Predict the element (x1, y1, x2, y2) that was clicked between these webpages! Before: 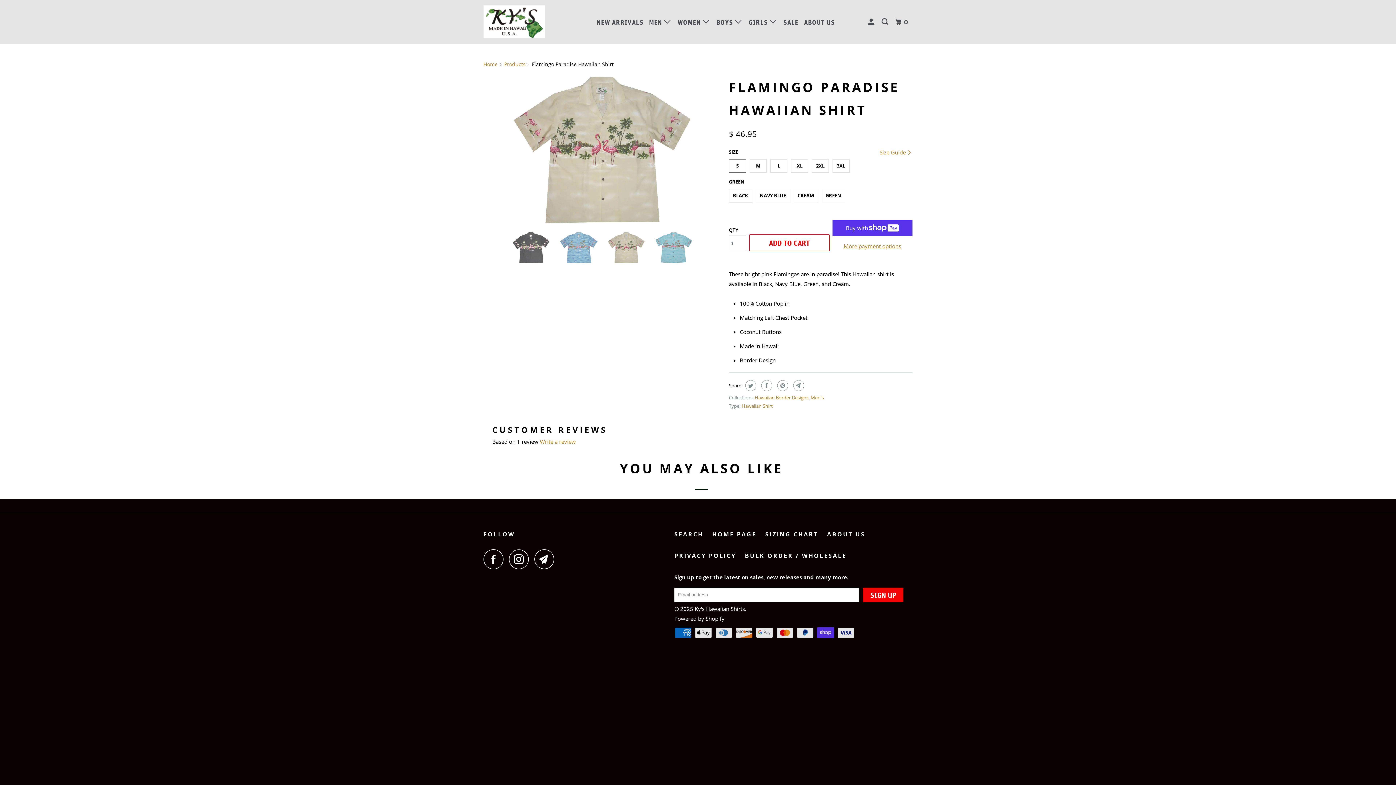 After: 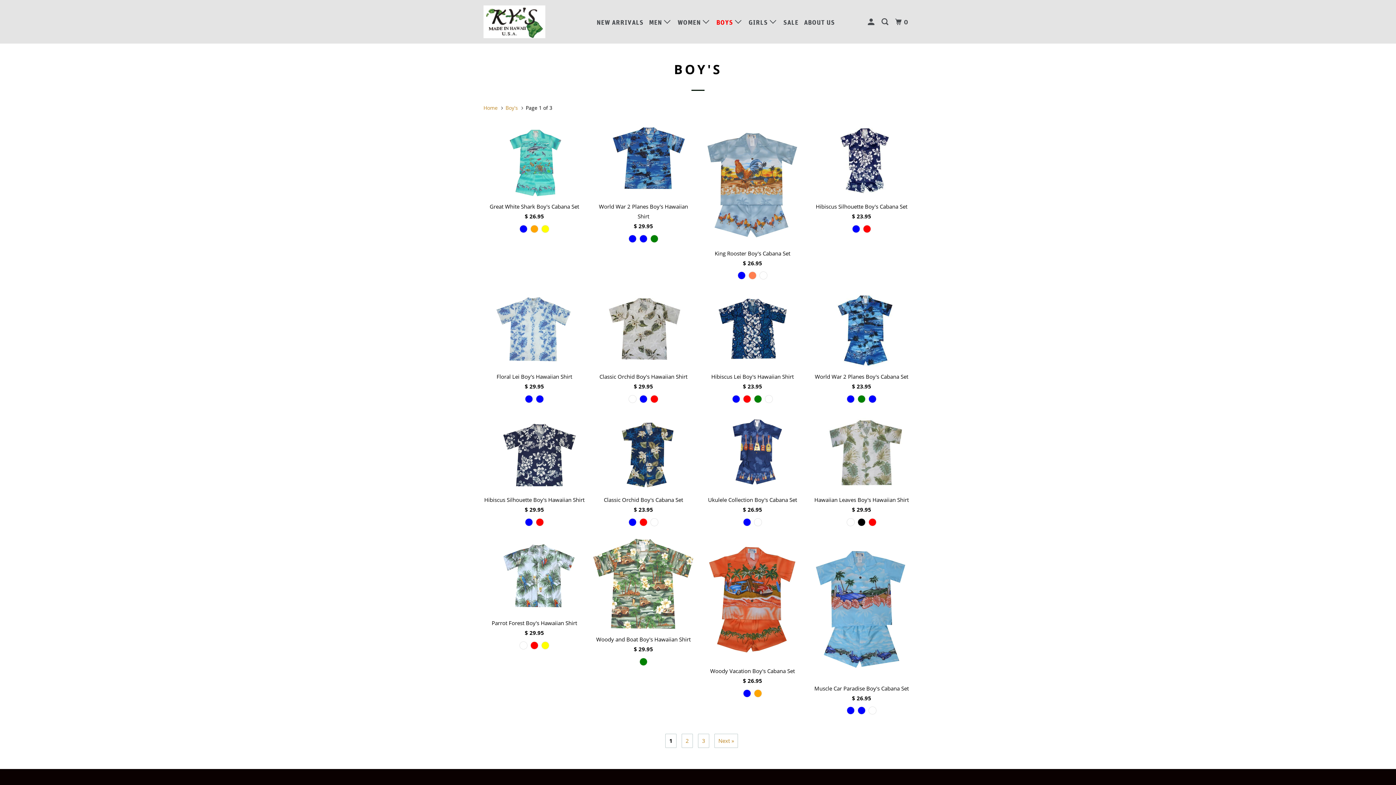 Action: label: BOYS  bbox: (715, 14, 744, 28)